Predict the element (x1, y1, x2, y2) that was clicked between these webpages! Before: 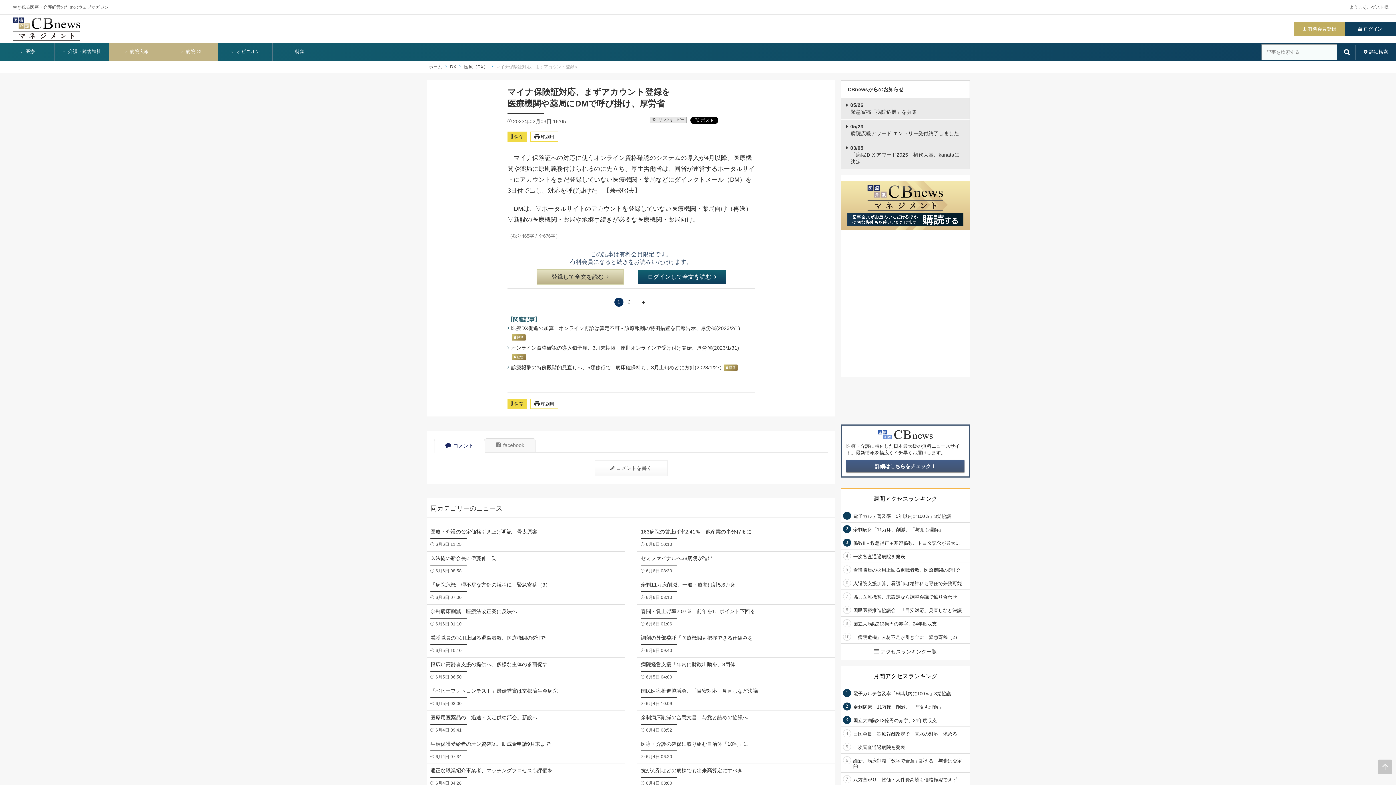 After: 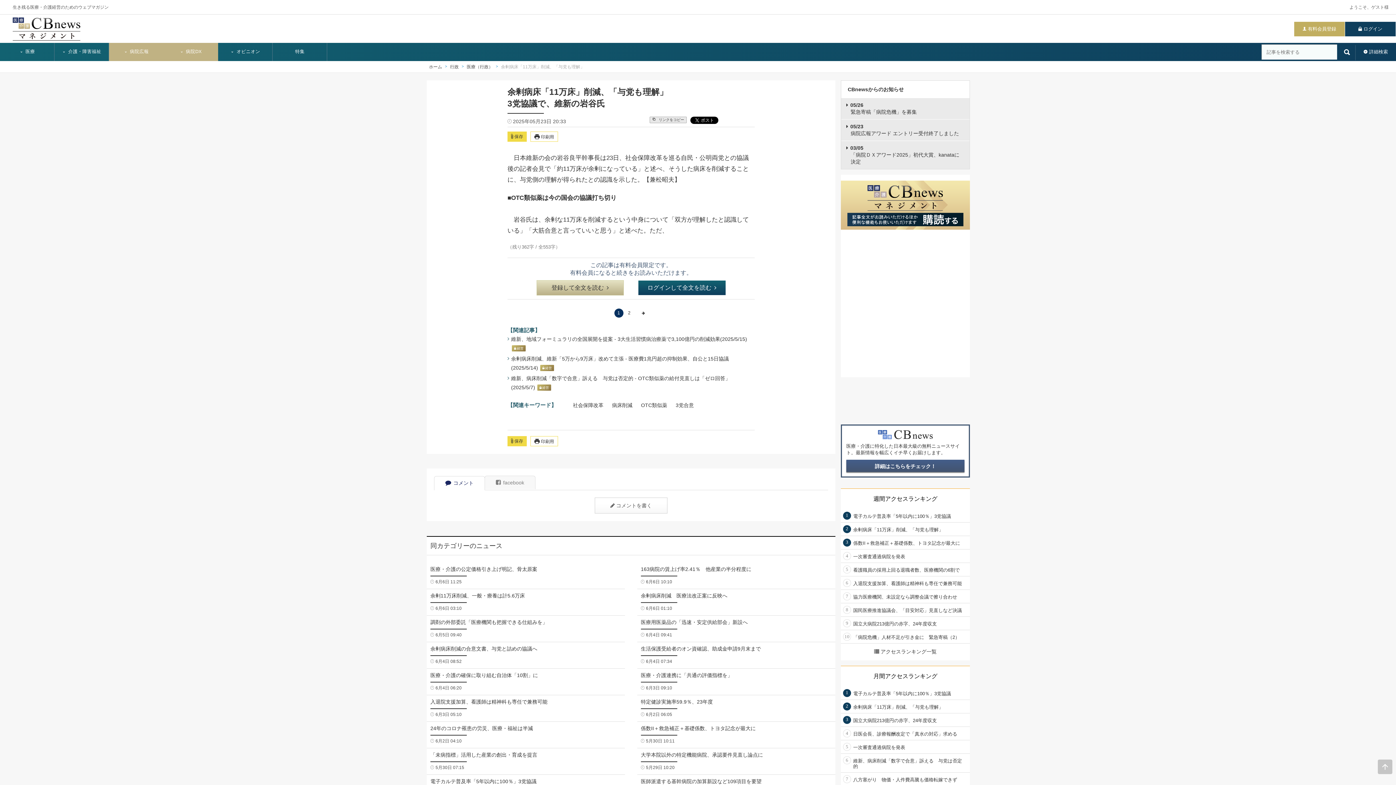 Action: bbox: (853, 700, 964, 713) label: 余剰病床「11万床」削減、「与党も理解」